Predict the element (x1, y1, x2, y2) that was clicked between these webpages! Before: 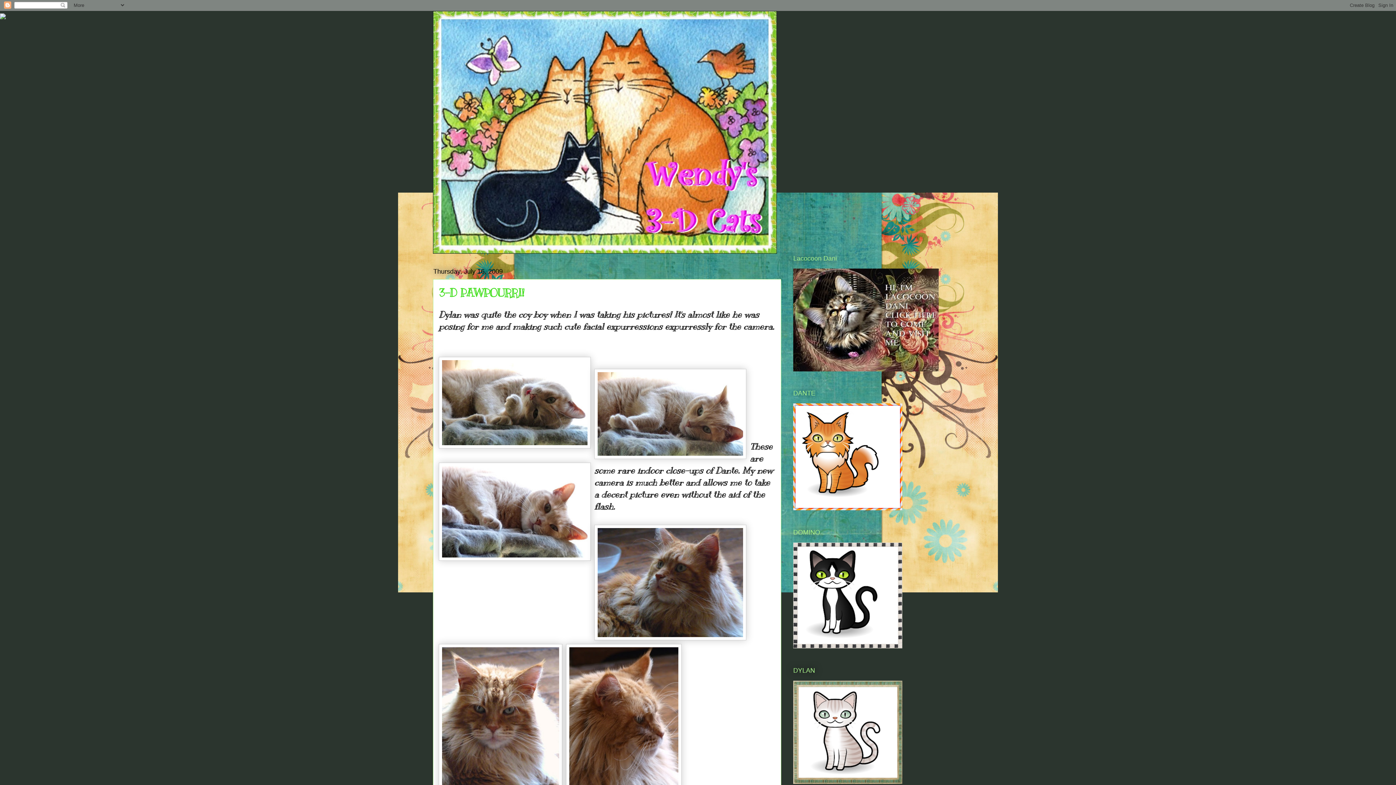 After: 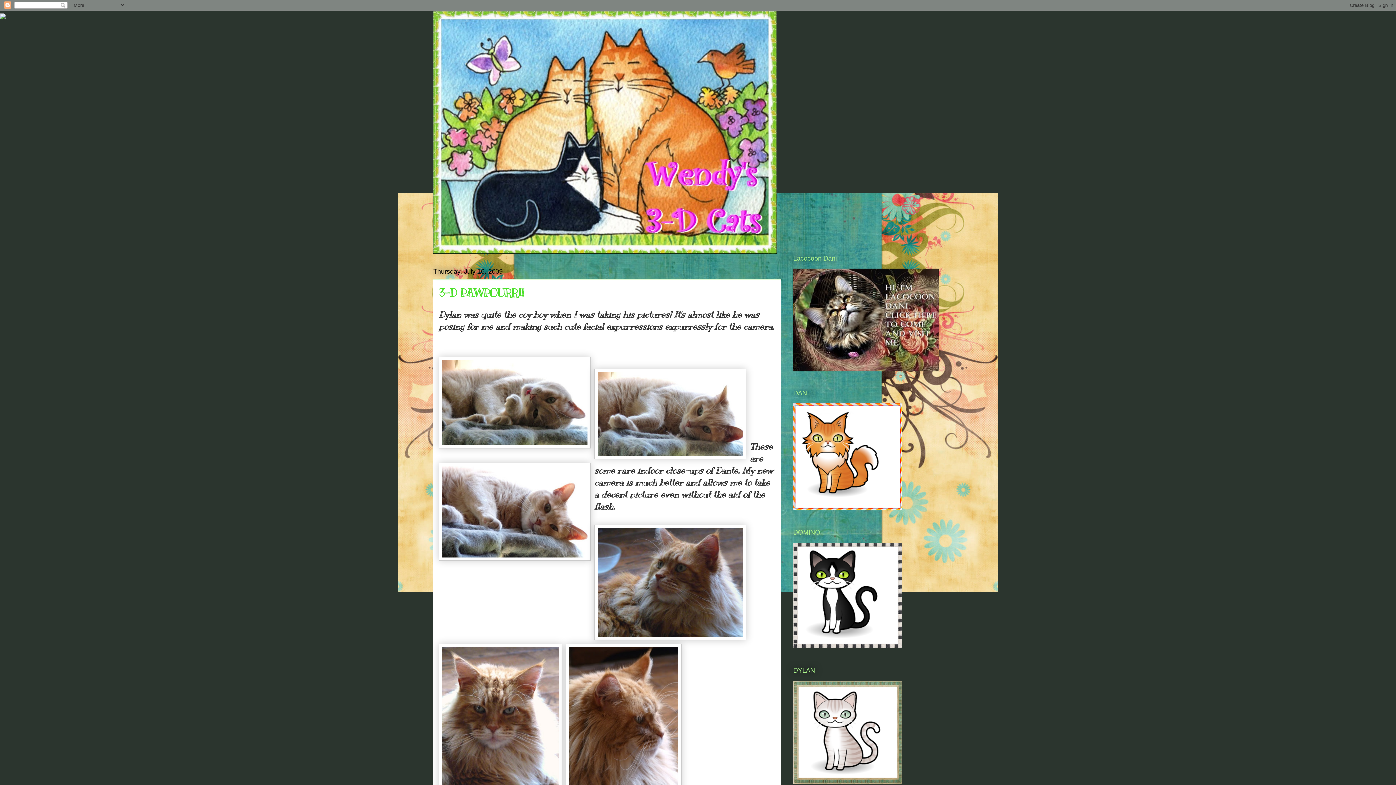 Action: bbox: (0, 10, 5, 21)